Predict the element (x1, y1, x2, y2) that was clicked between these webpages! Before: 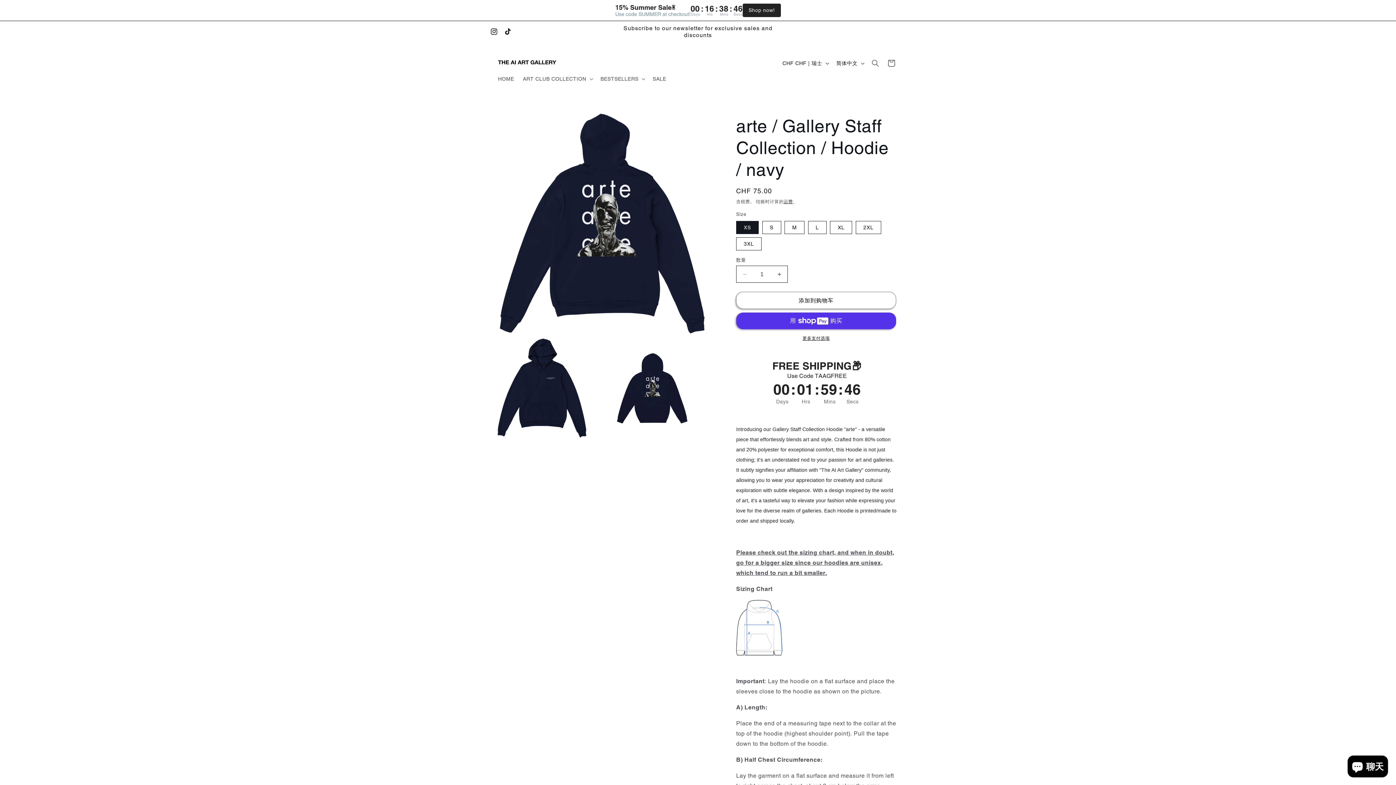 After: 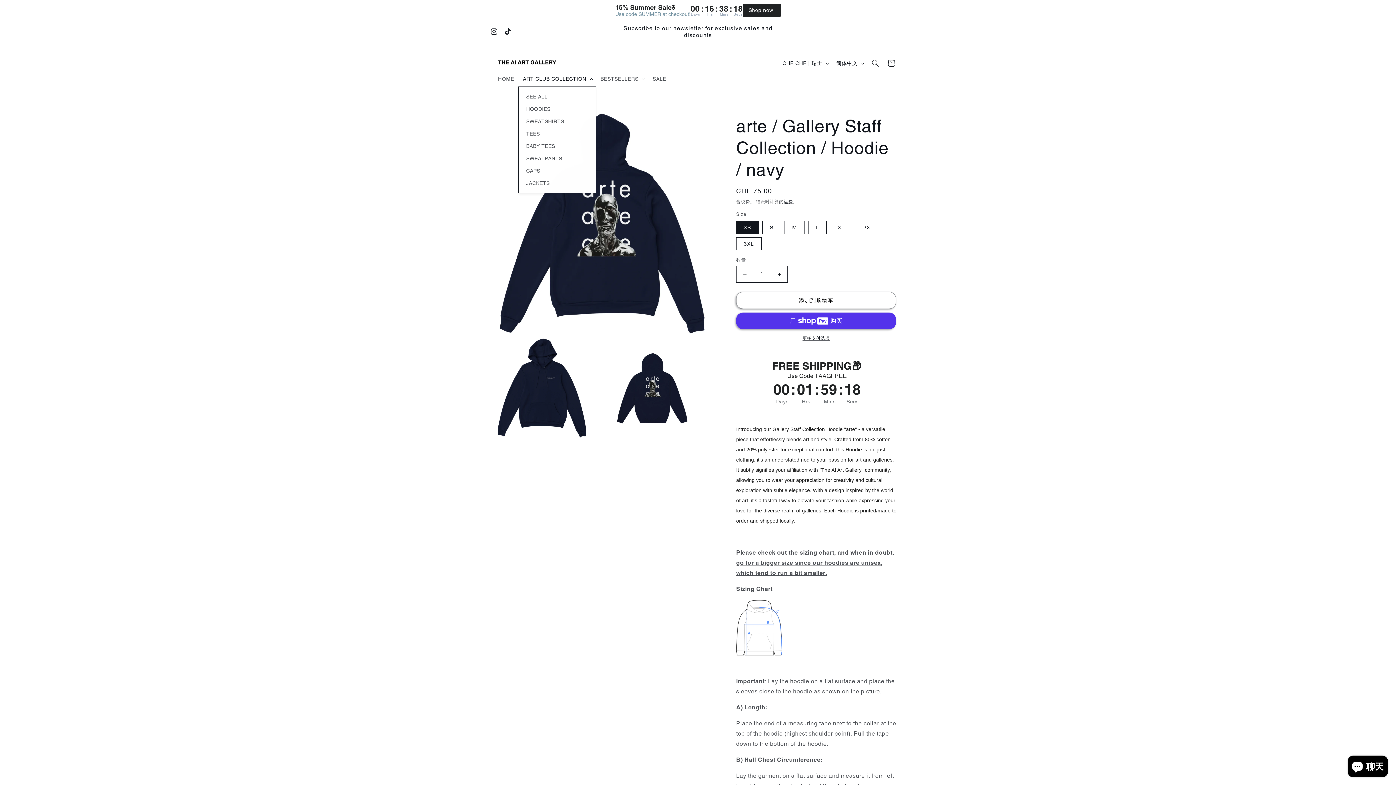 Action: bbox: (518, 71, 596, 86) label: ART CLUB COLLECTION